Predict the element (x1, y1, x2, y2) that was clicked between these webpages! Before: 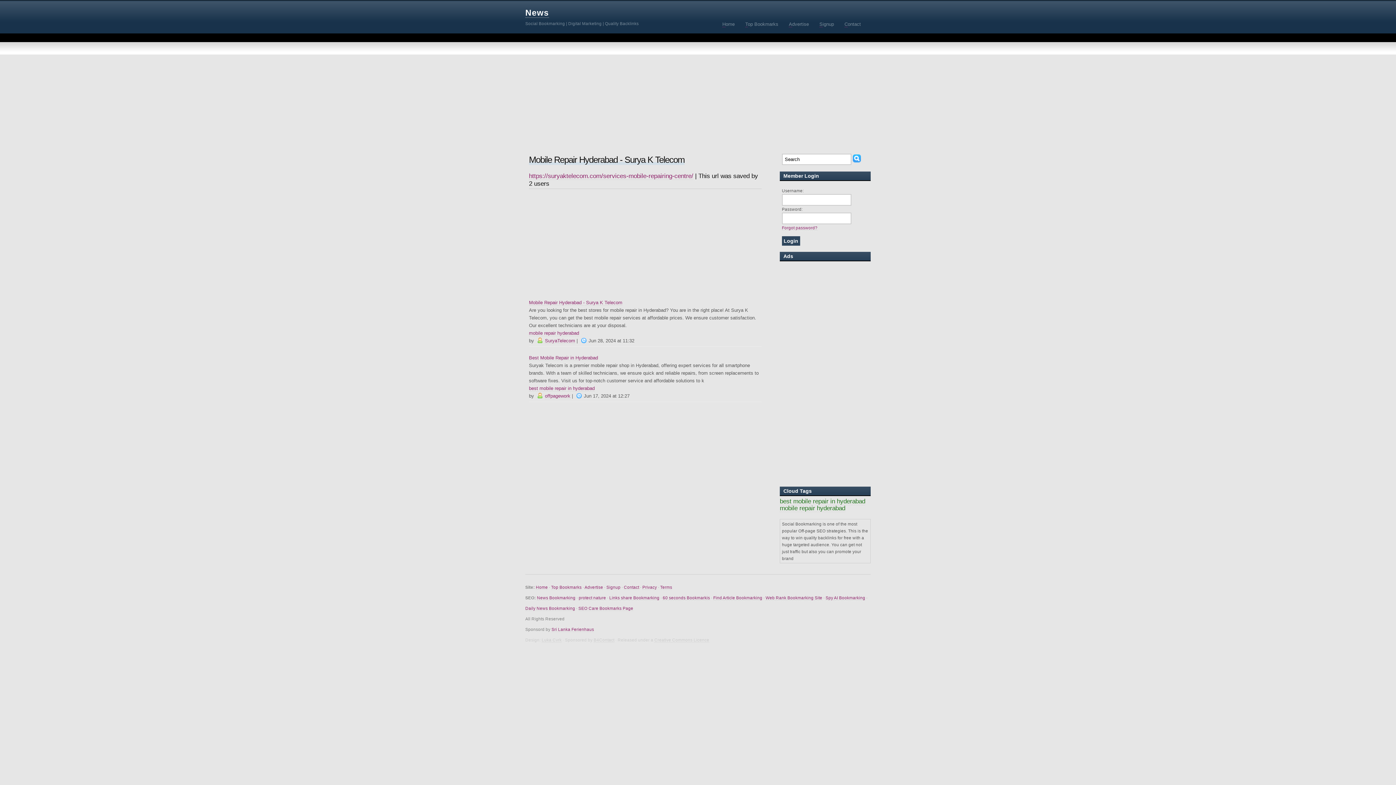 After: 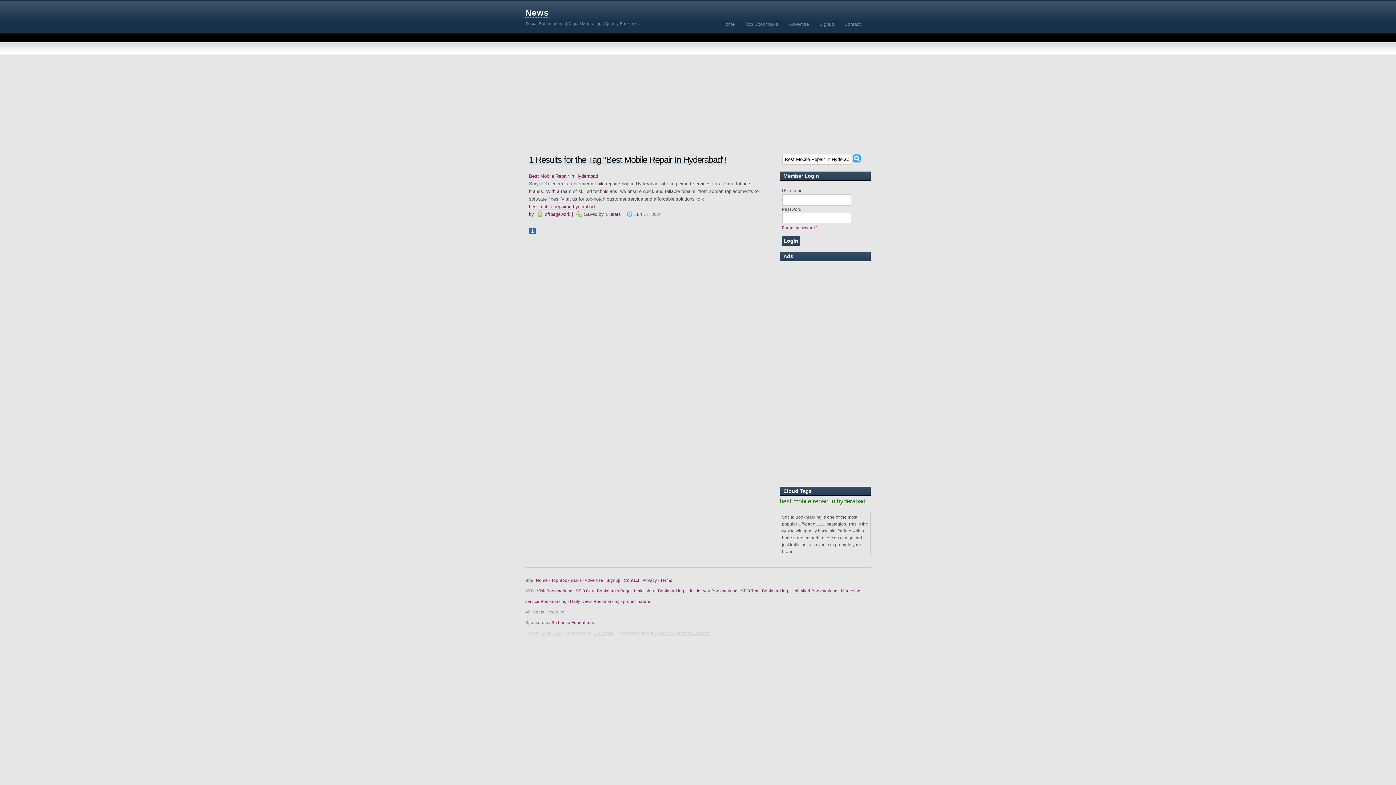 Action: label: best mobile repair in hyderabad bbox: (529, 385, 594, 391)